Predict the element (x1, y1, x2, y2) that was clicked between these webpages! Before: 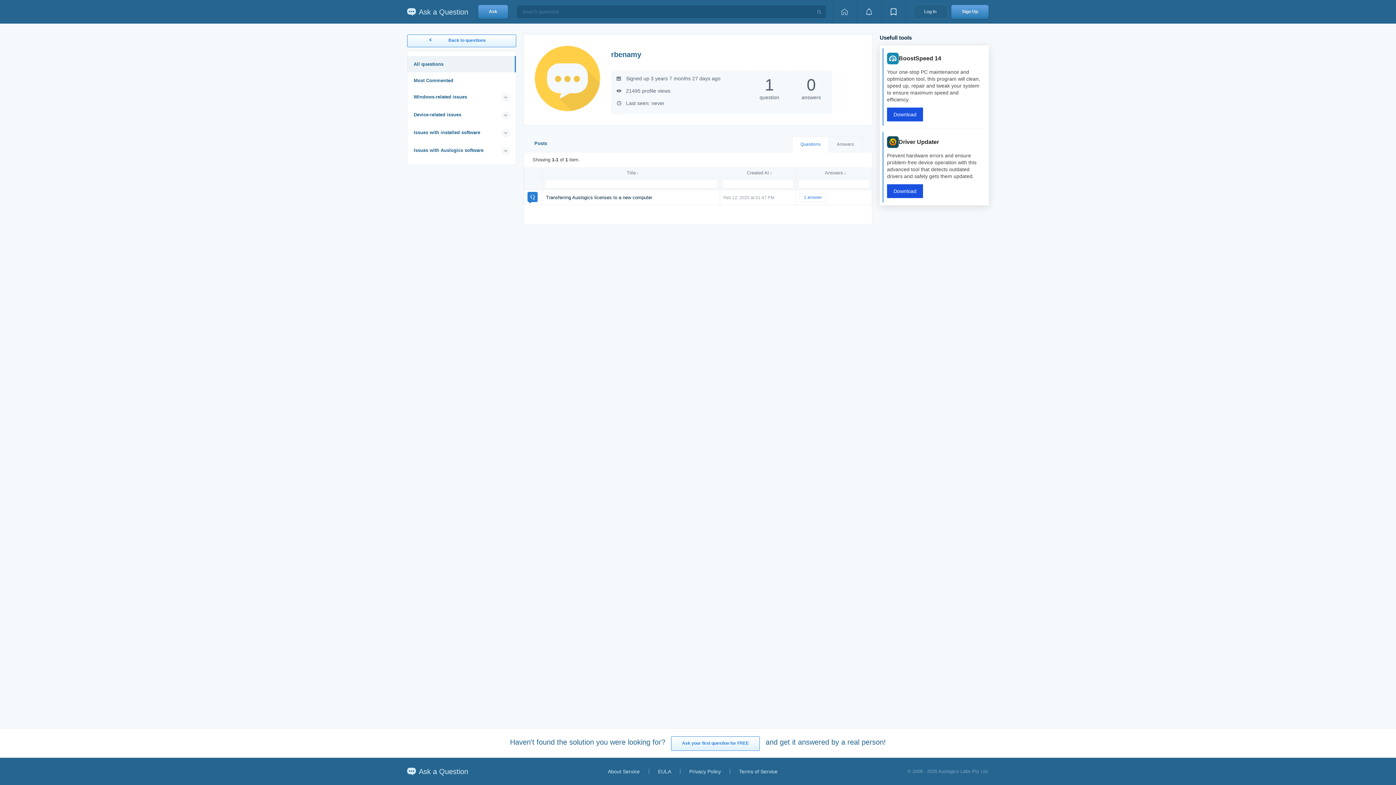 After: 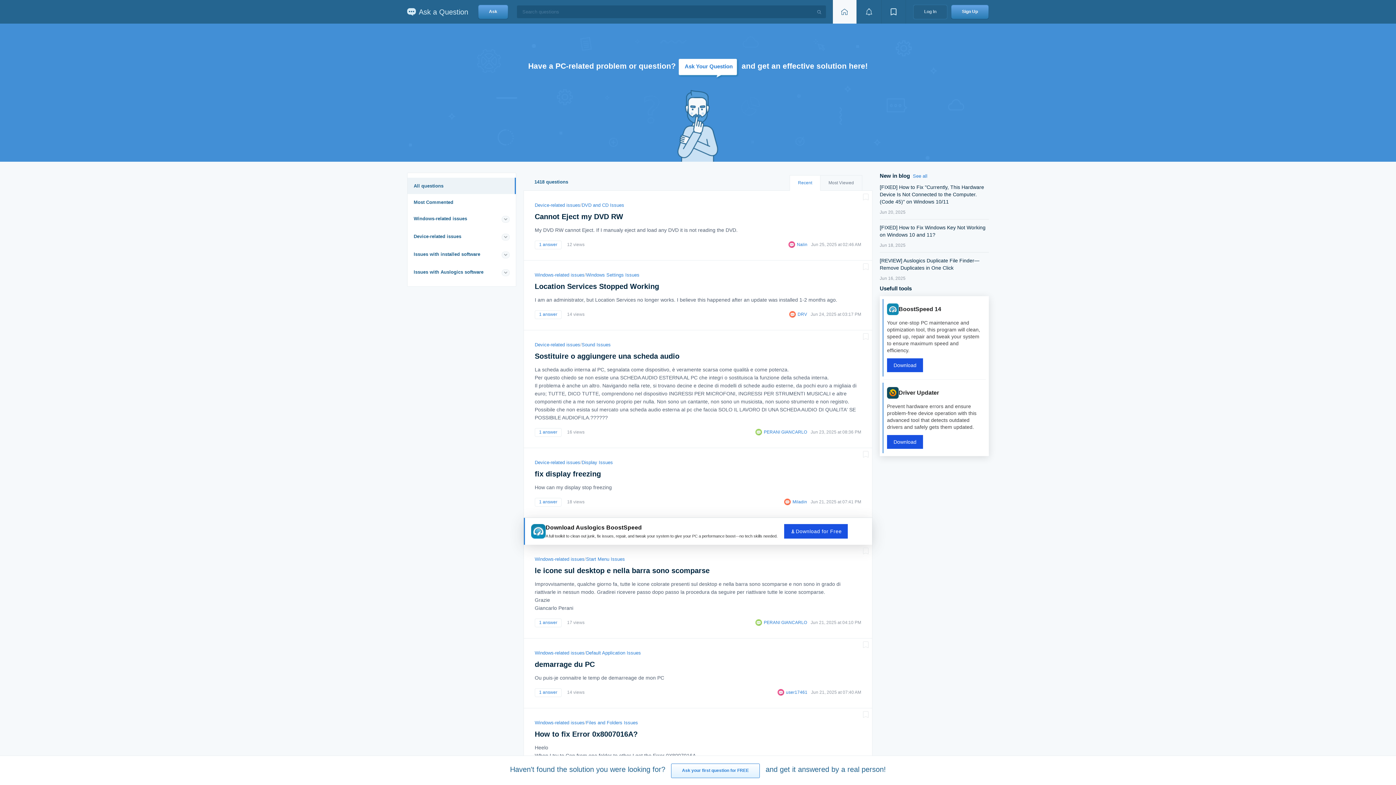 Action: label: Back to questions bbox: (407, 34, 516, 47)